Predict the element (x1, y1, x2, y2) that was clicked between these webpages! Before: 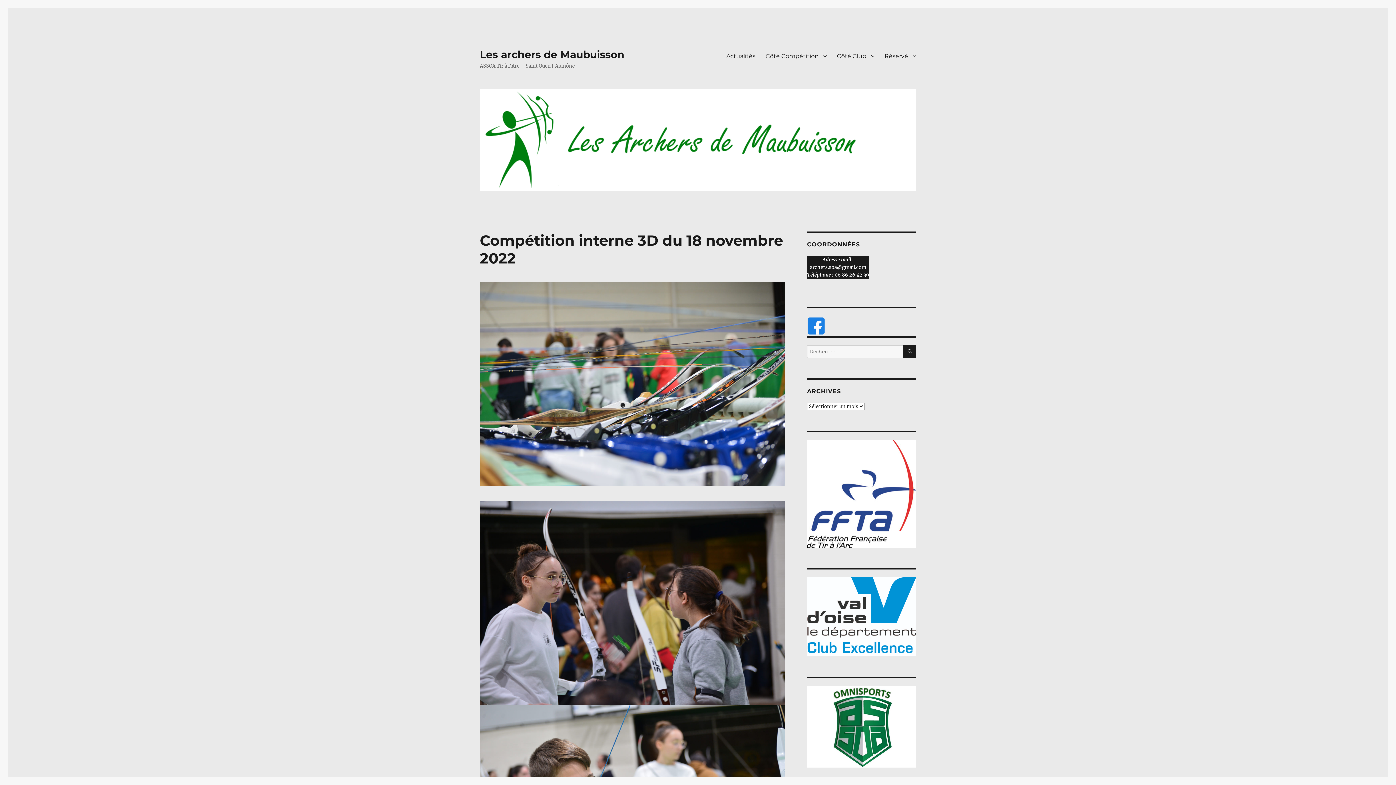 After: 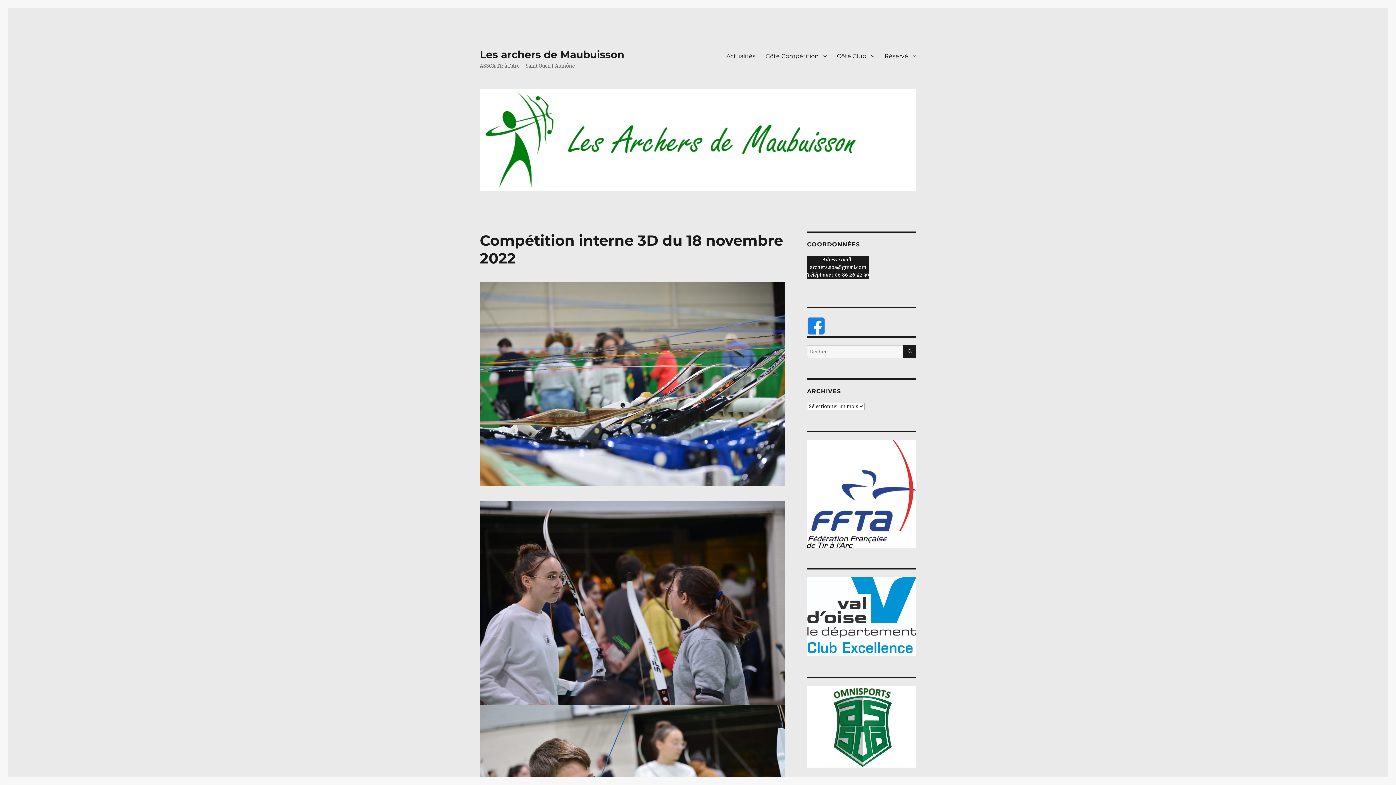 Action: bbox: (807, 440, 916, 547)